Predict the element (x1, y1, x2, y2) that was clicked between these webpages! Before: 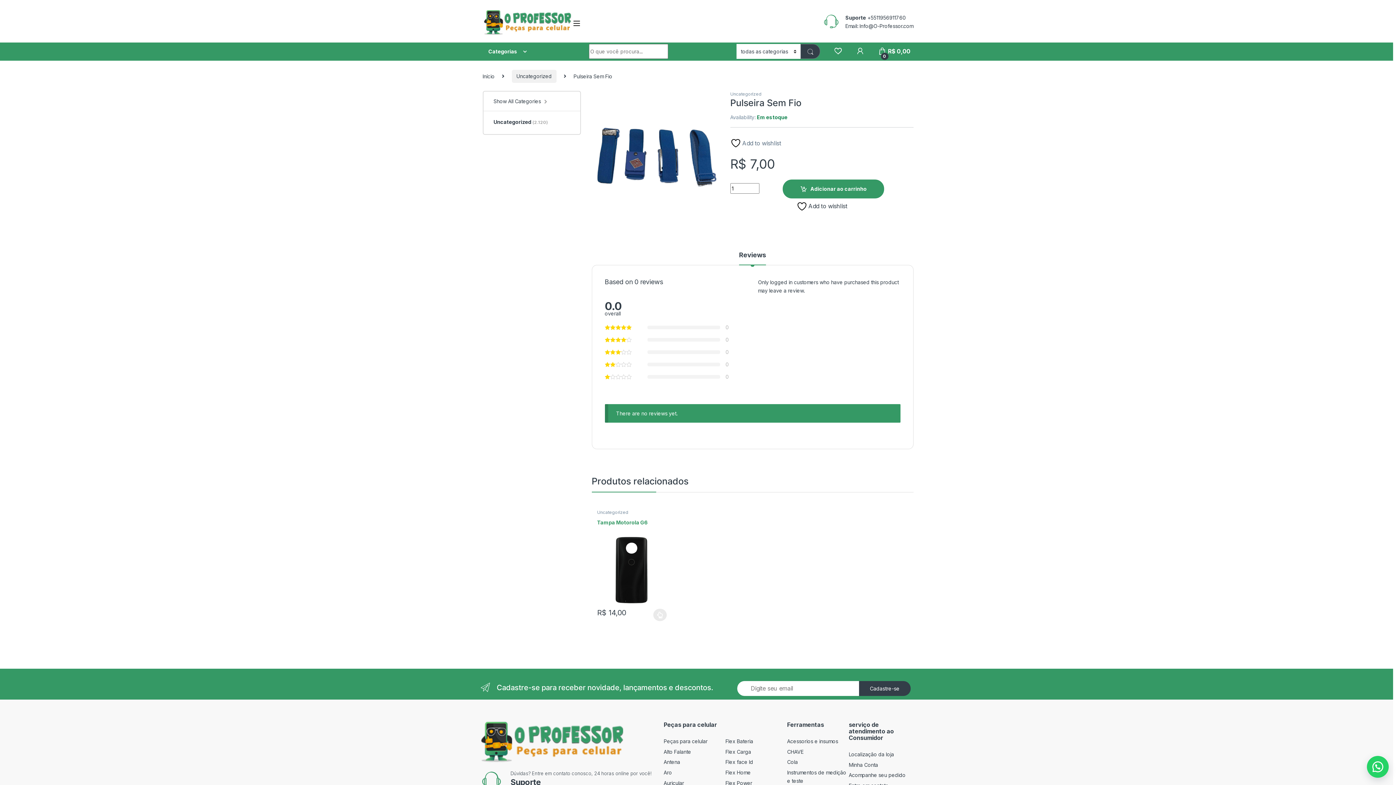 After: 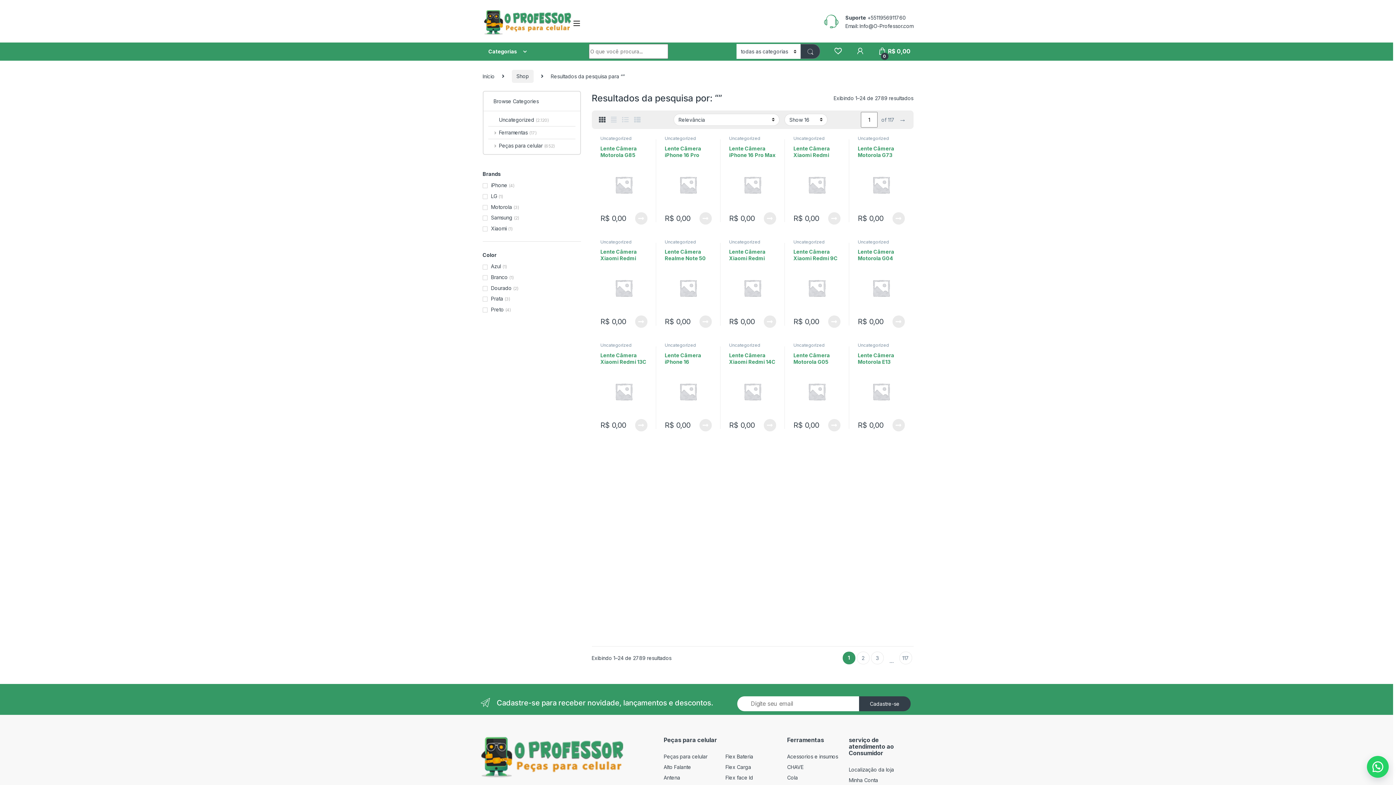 Action: bbox: (800, 44, 820, 58)